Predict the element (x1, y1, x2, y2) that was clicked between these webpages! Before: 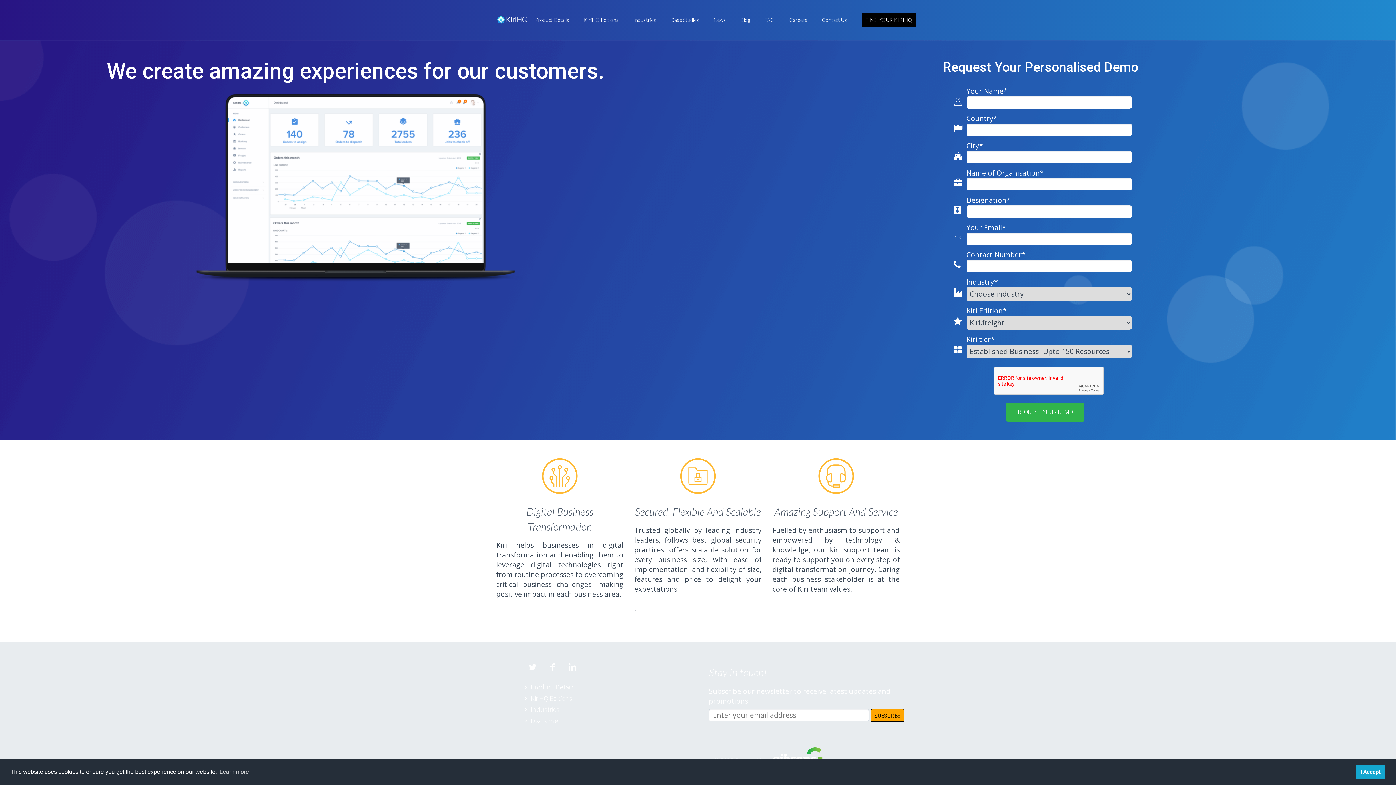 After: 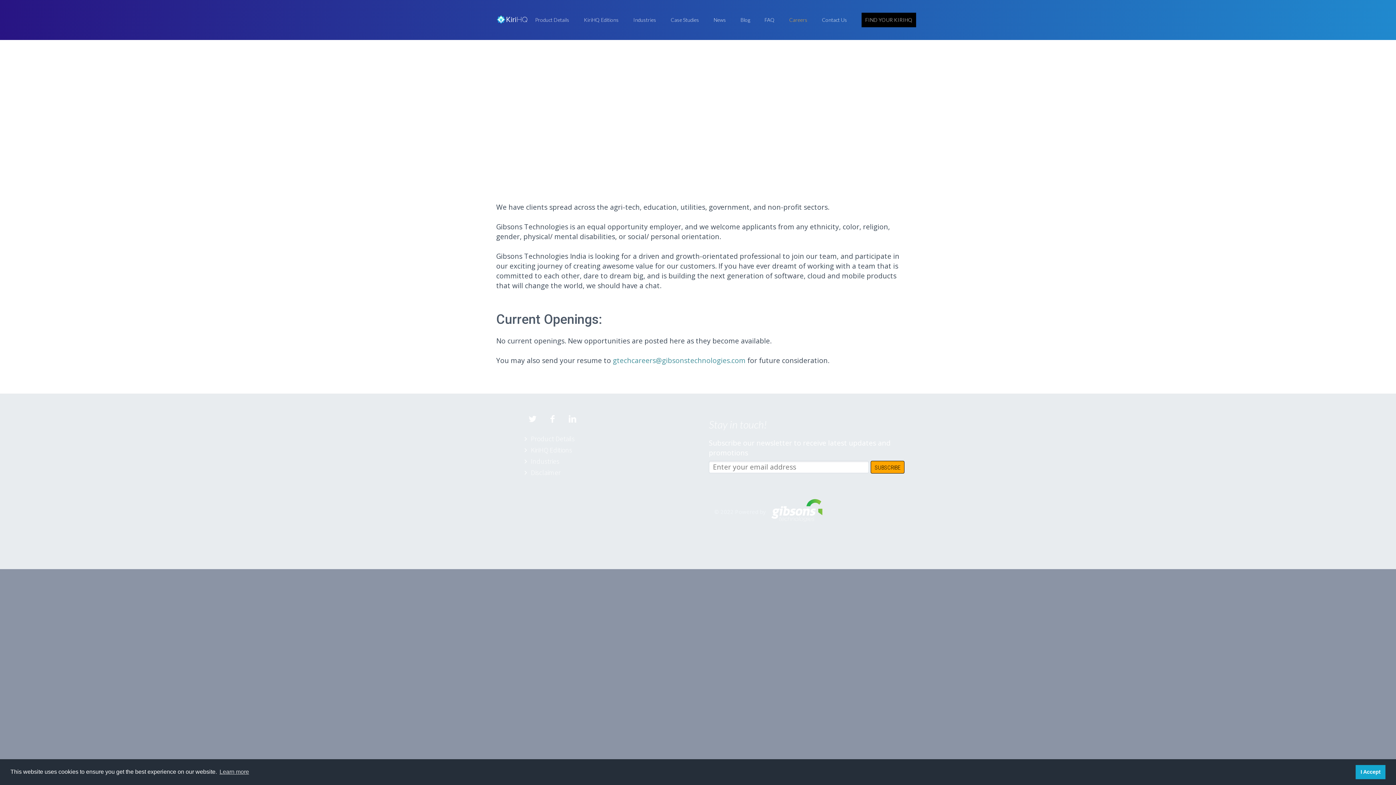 Action: label: Careers bbox: (782, 3, 814, 36)